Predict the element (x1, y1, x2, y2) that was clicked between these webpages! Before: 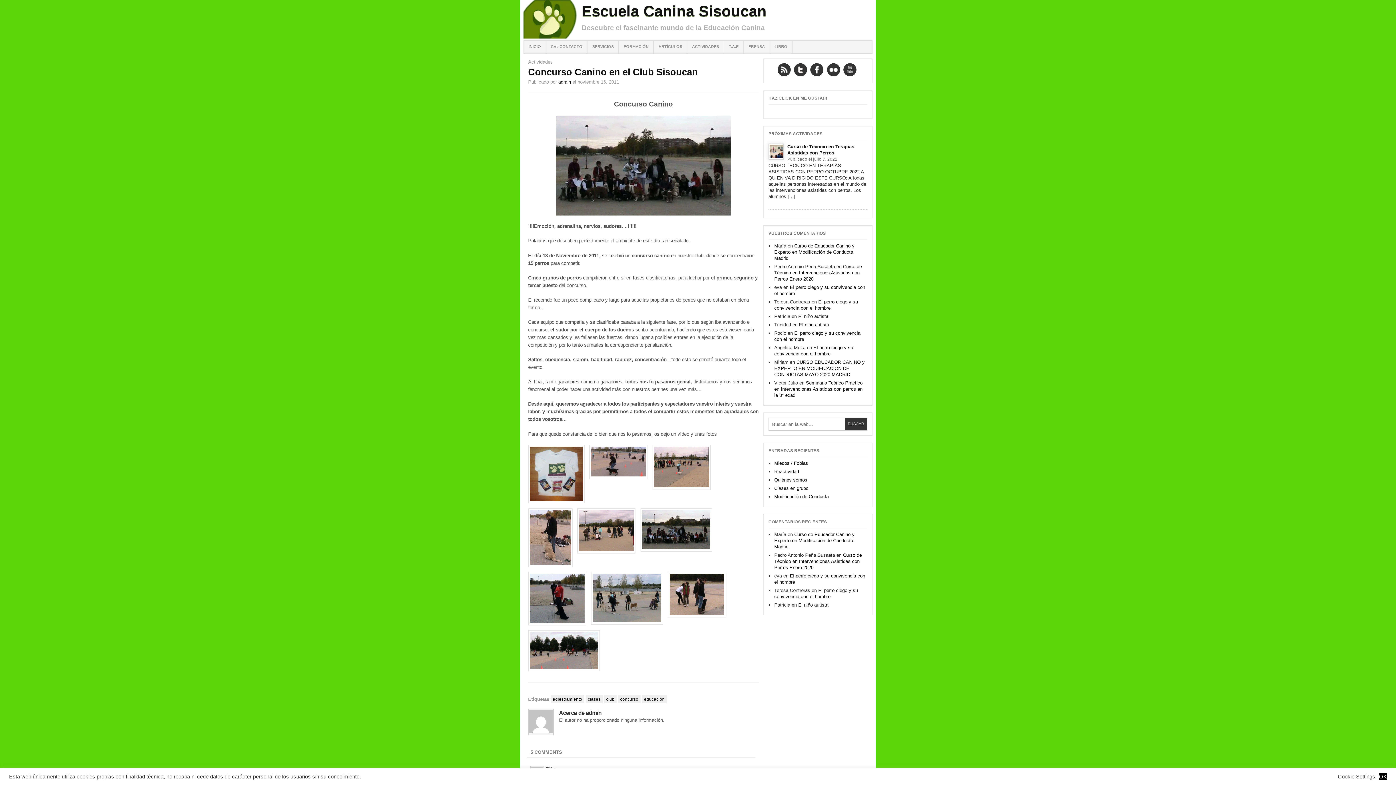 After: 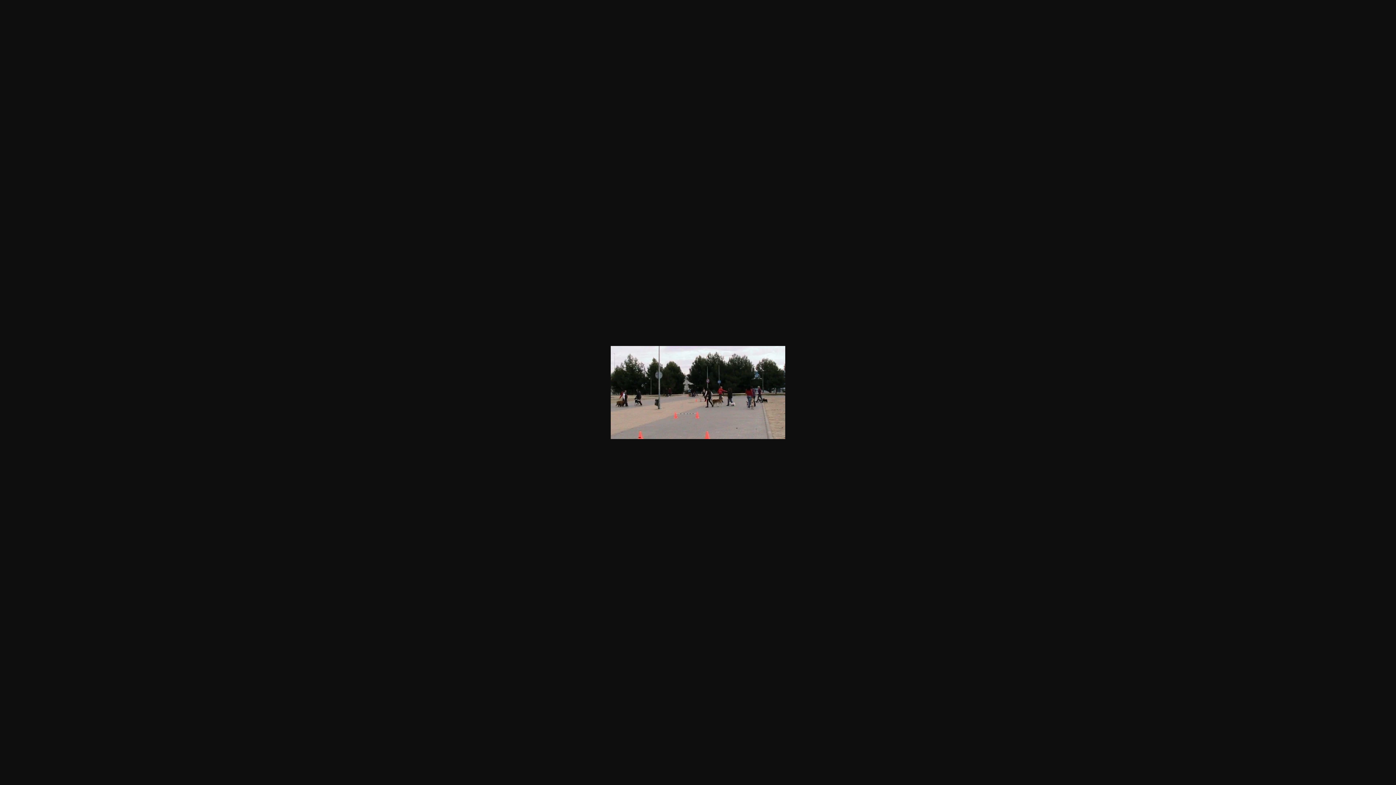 Action: bbox: (528, 630, 600, 671)